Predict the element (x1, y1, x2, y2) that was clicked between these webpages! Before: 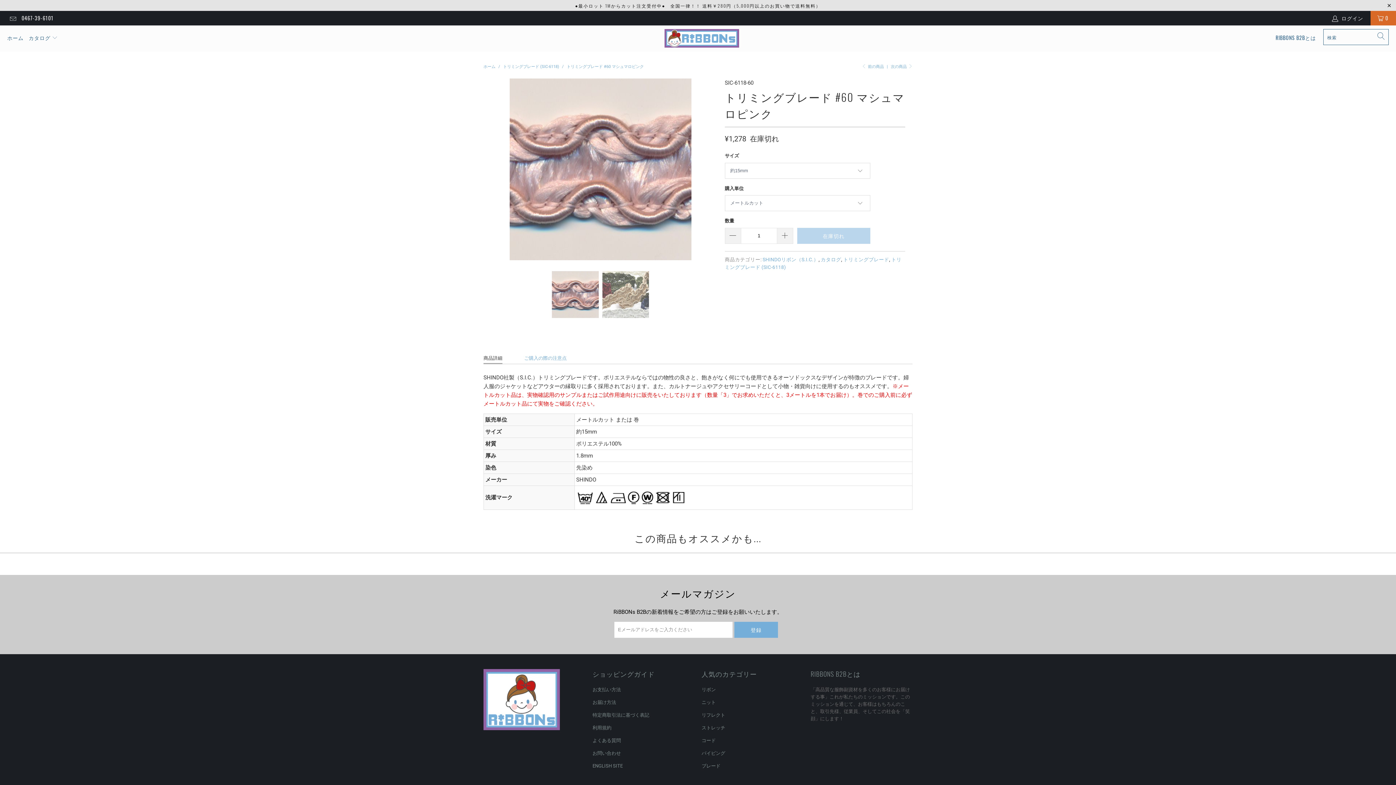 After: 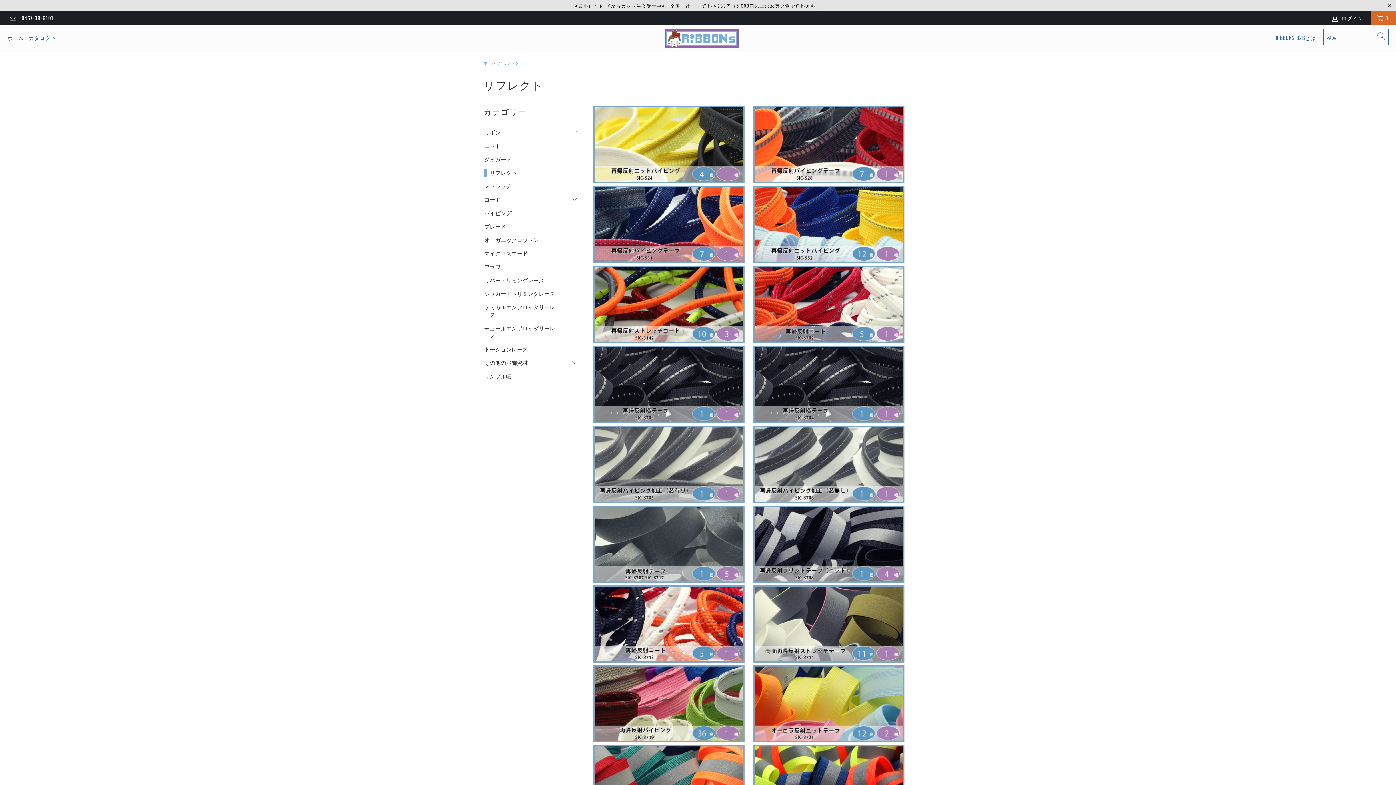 Action: label: リフレクト bbox: (701, 712, 725, 718)